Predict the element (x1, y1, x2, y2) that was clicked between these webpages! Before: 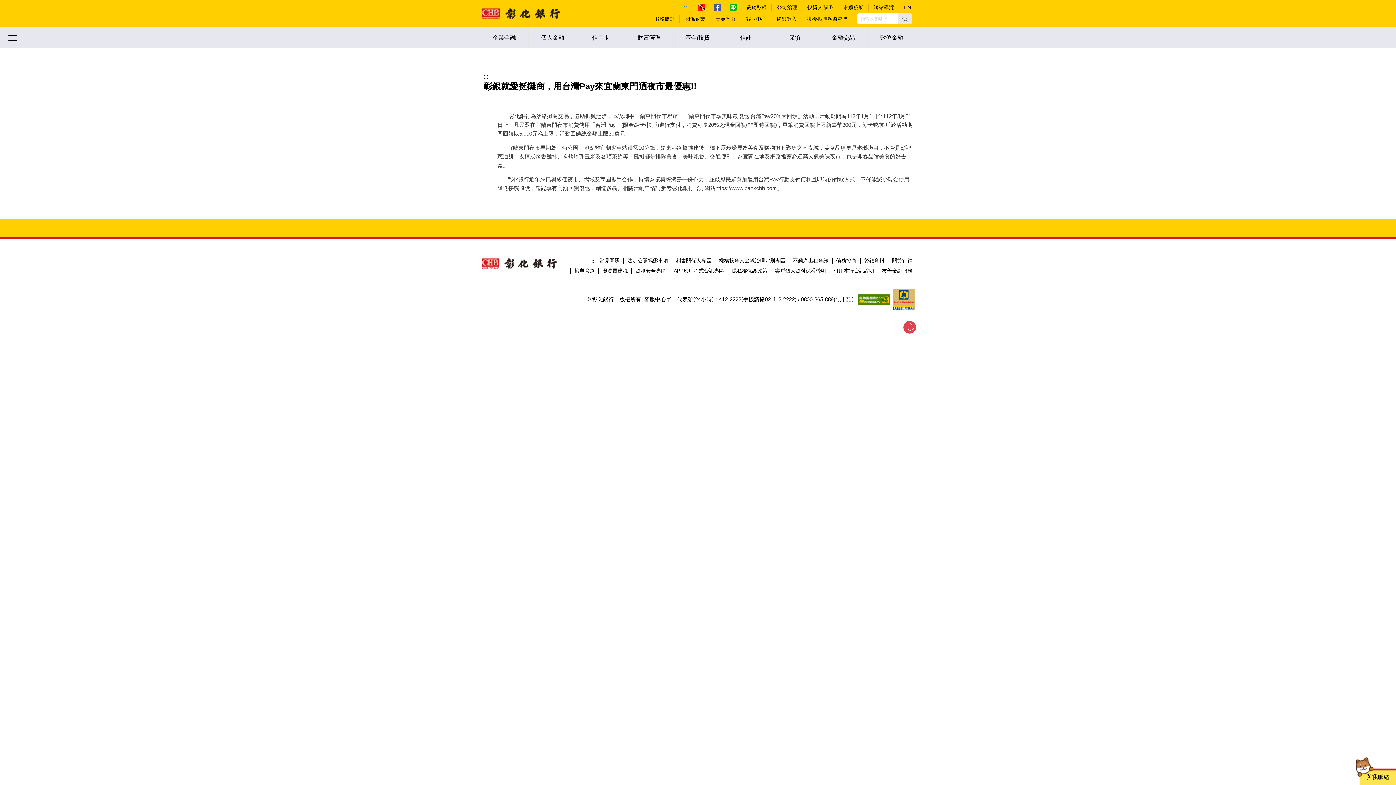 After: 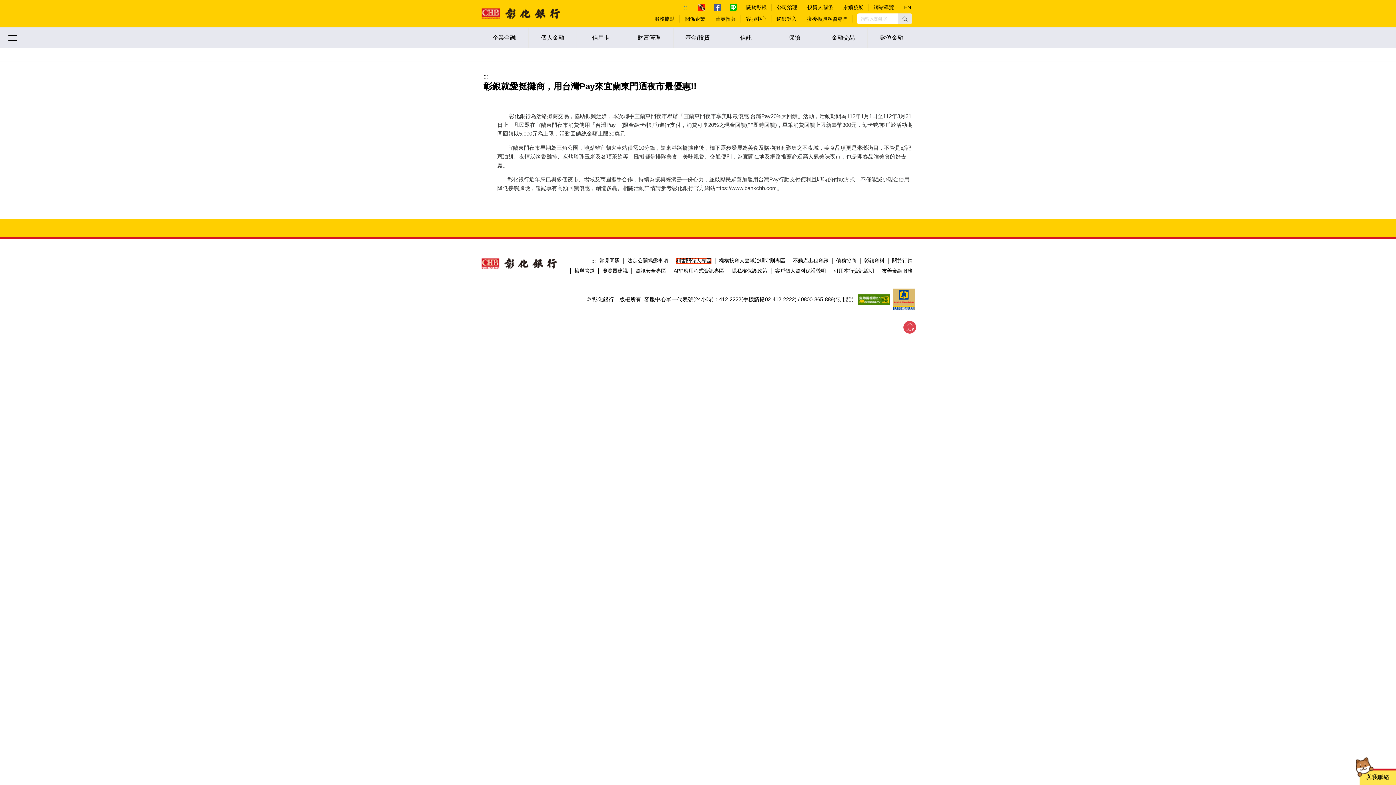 Action: label: 利害關係人專區 bbox: (676, 257, 711, 264)